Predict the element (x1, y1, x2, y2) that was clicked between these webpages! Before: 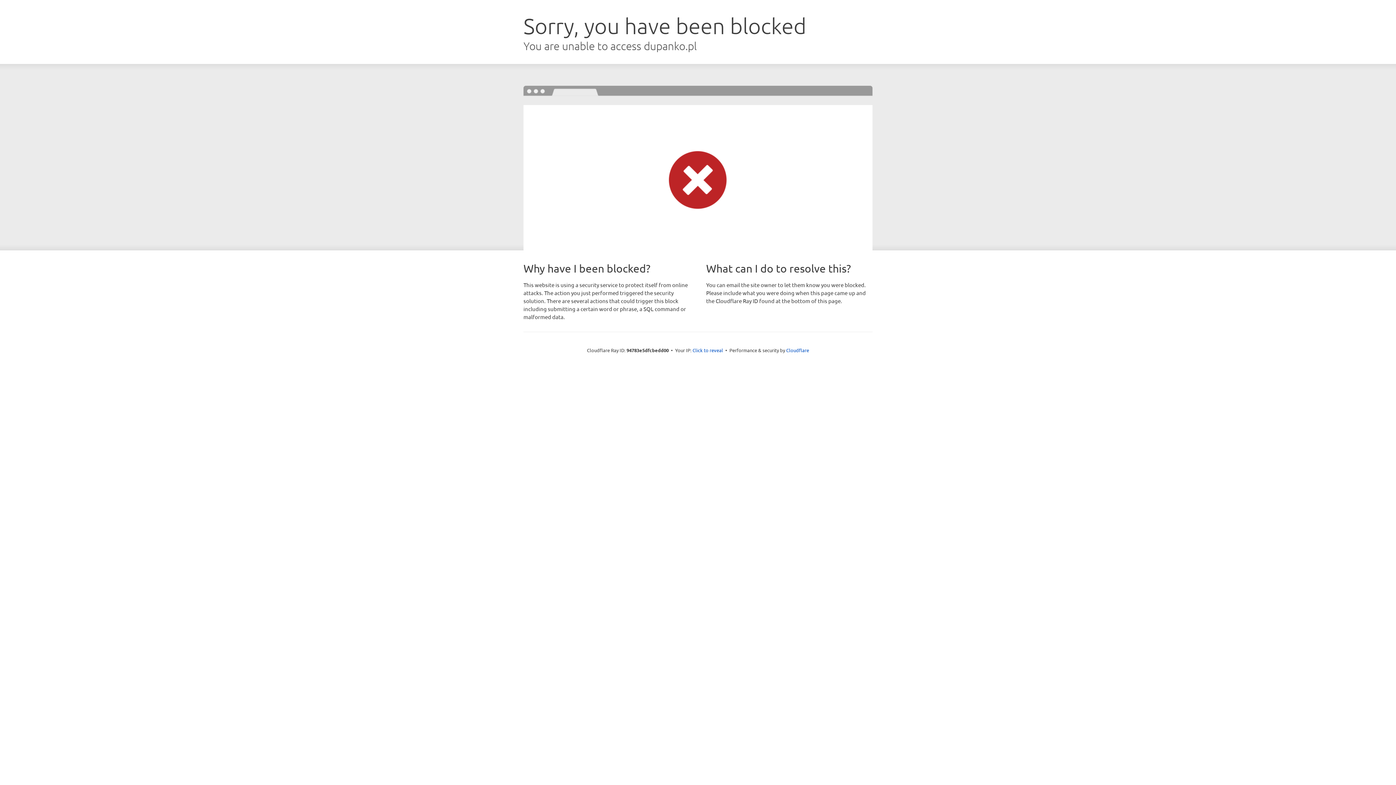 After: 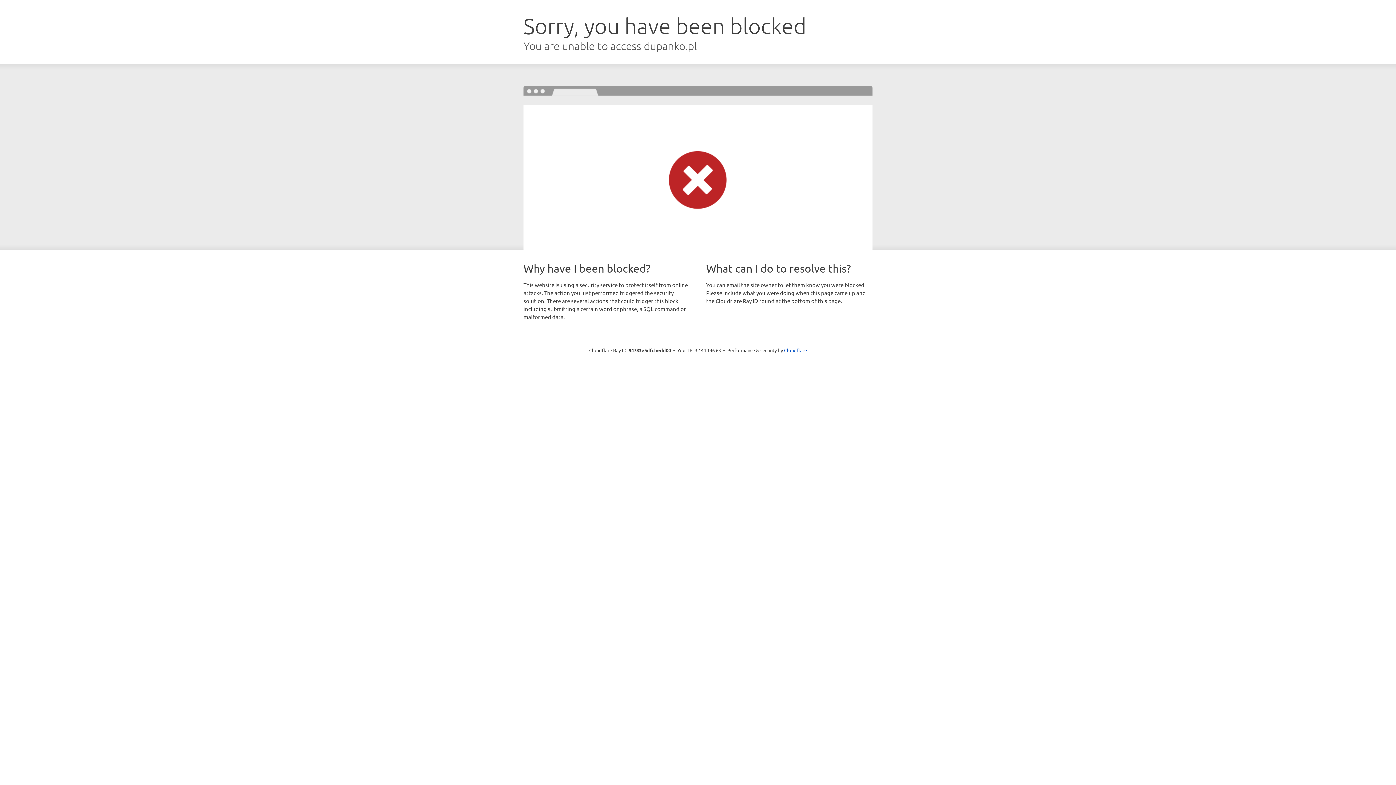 Action: label: Click to reveal bbox: (692, 346, 723, 353)